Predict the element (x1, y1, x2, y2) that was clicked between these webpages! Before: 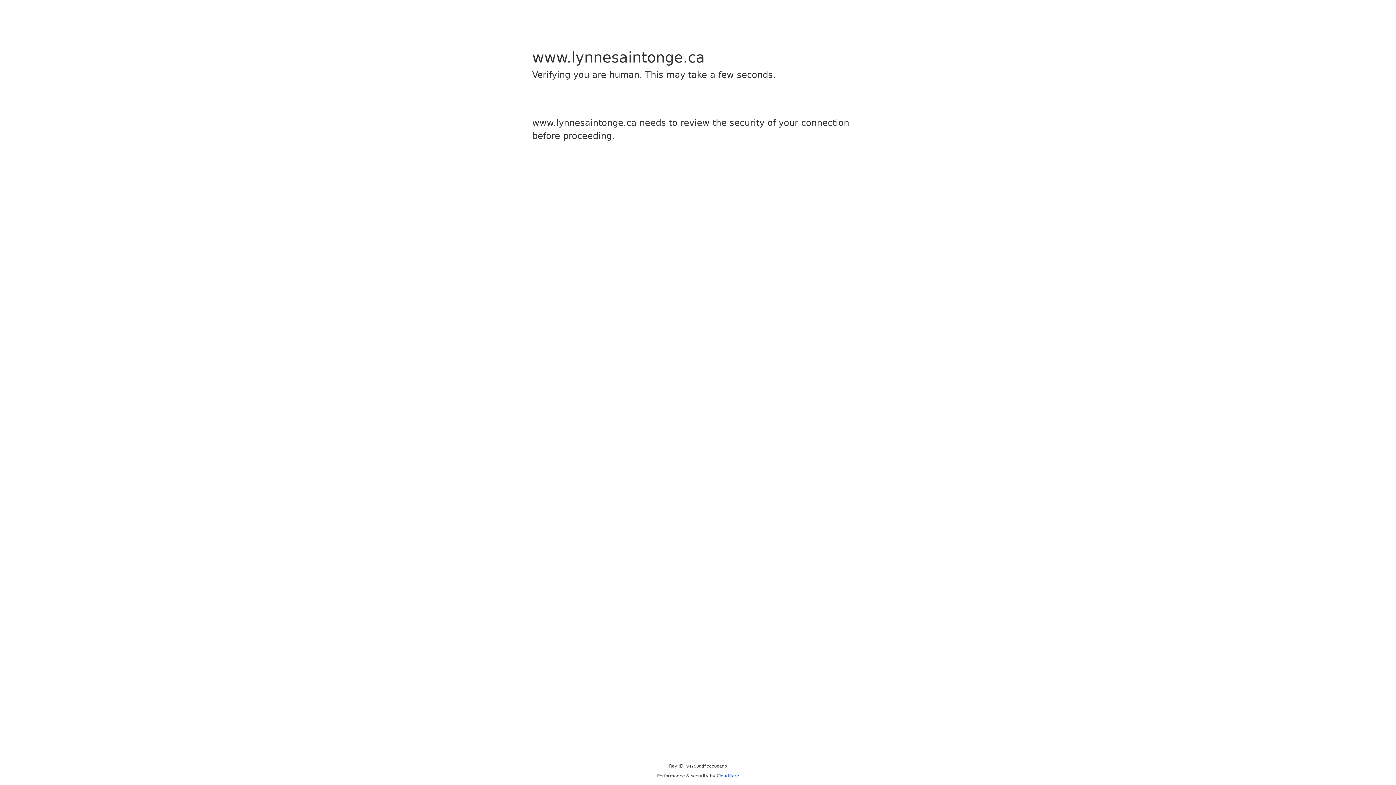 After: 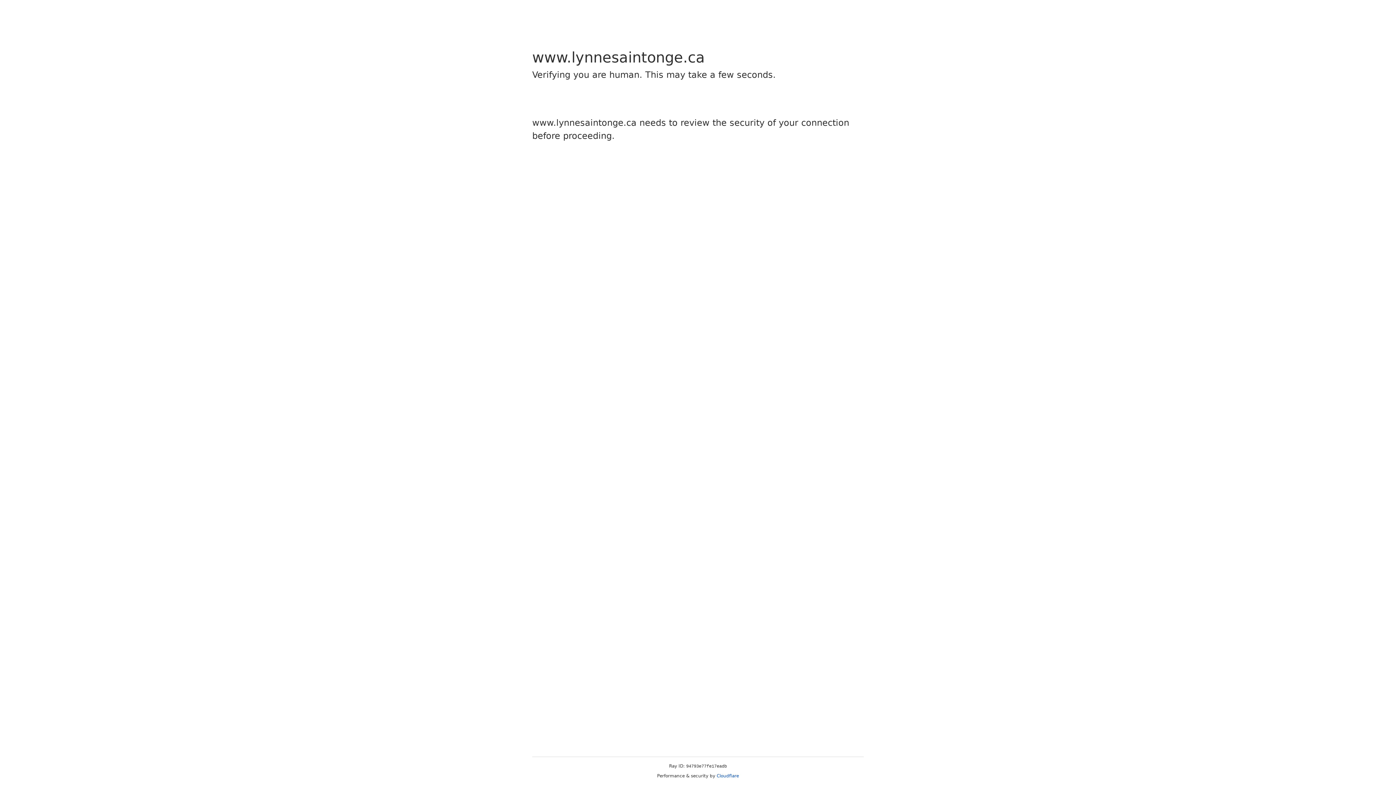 Action: label: Cloudflare bbox: (716, 773, 739, 778)